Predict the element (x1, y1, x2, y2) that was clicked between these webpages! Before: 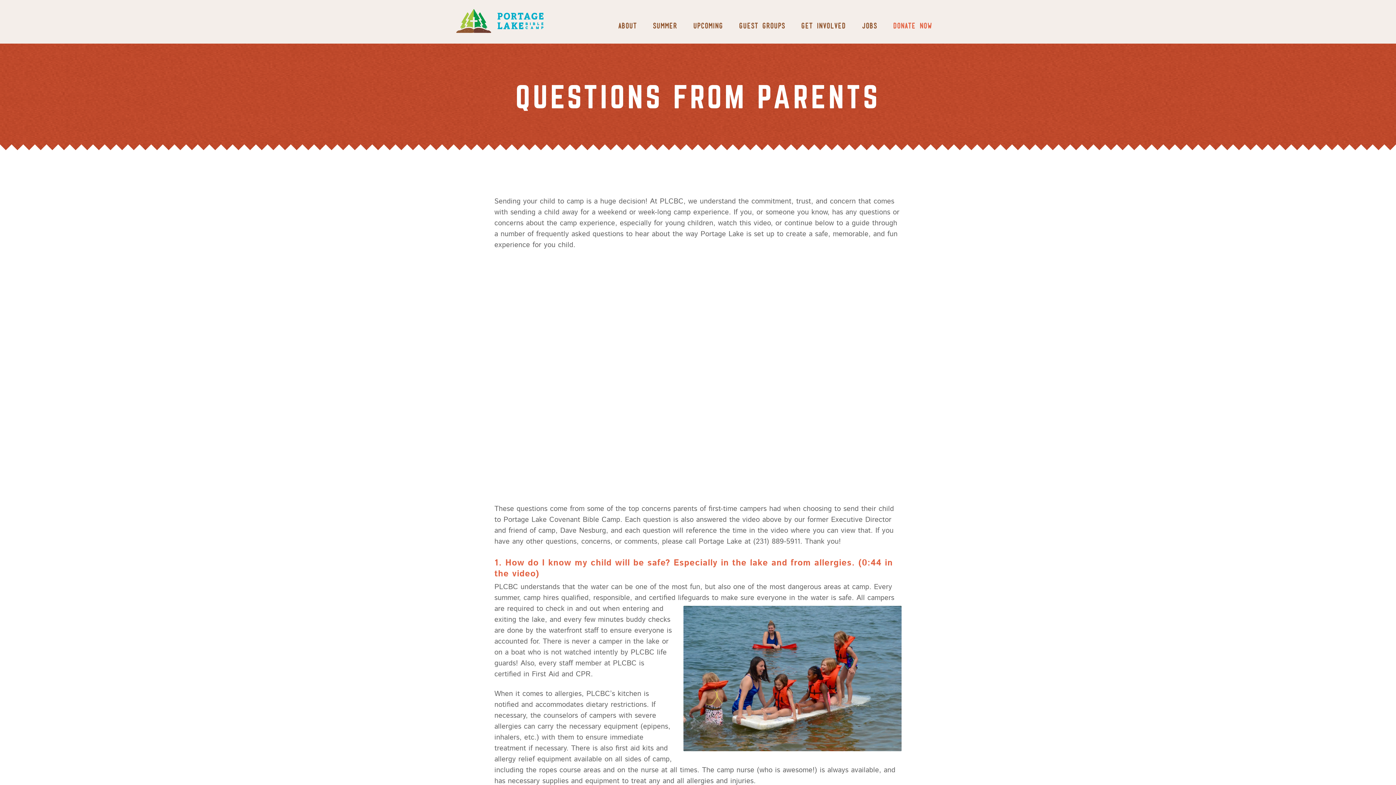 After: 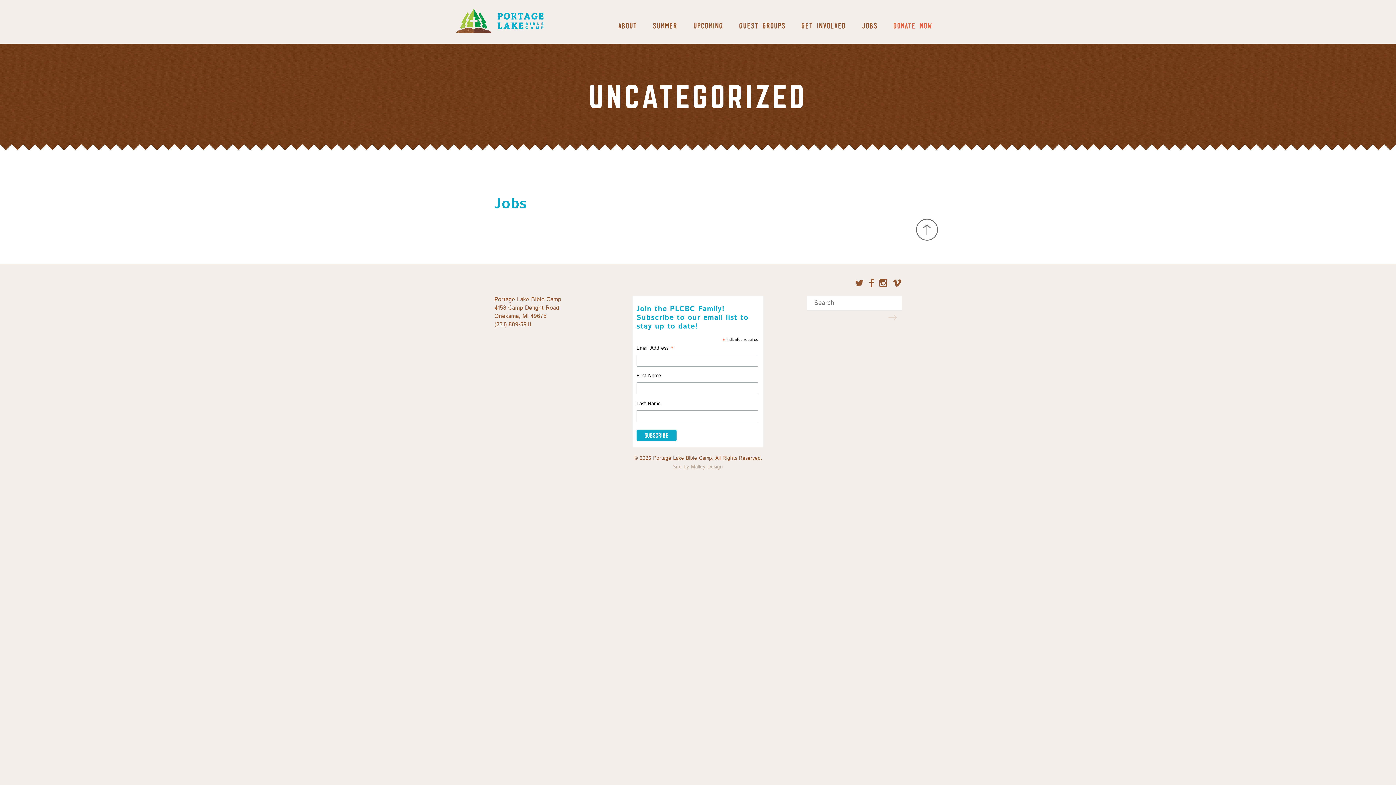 Action: label: Jobs bbox: (862, 22, 877, 29)